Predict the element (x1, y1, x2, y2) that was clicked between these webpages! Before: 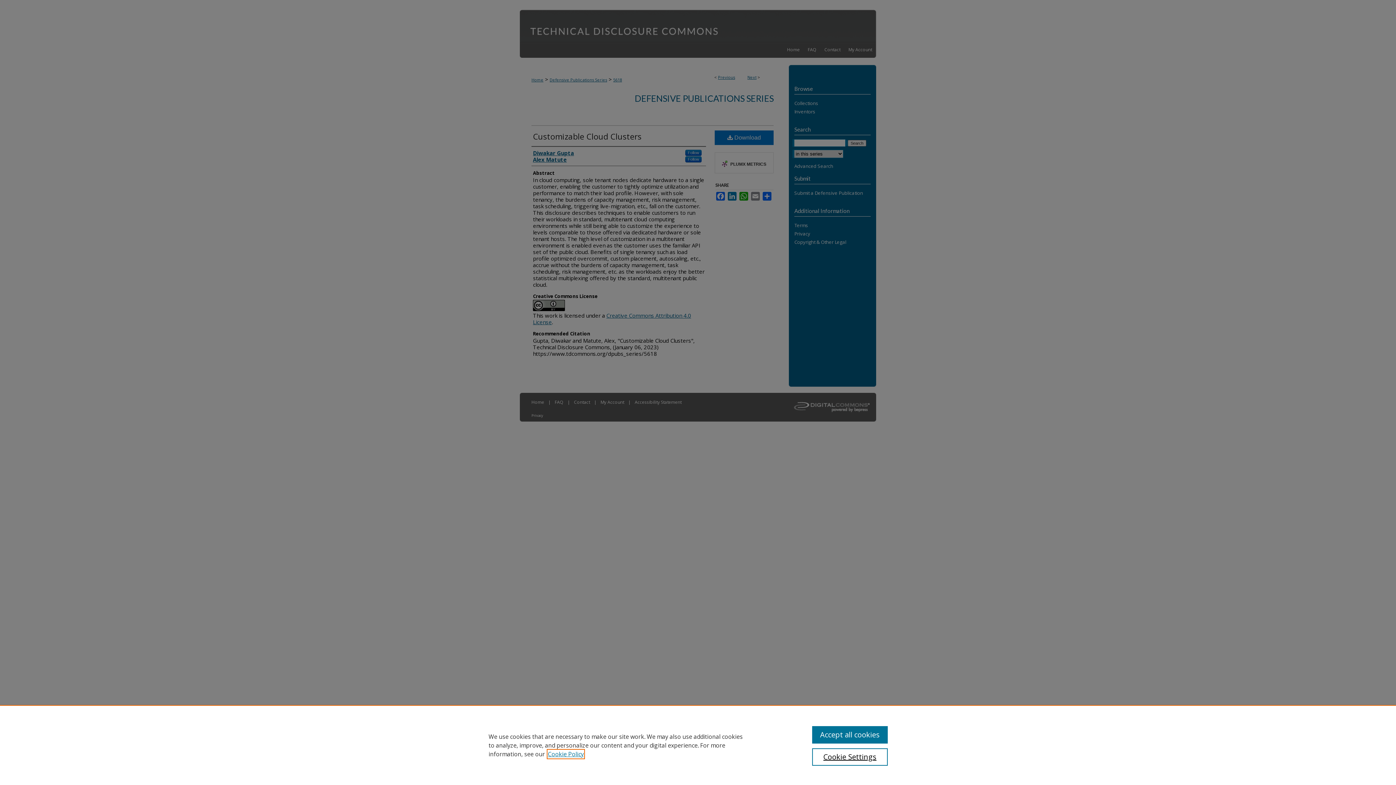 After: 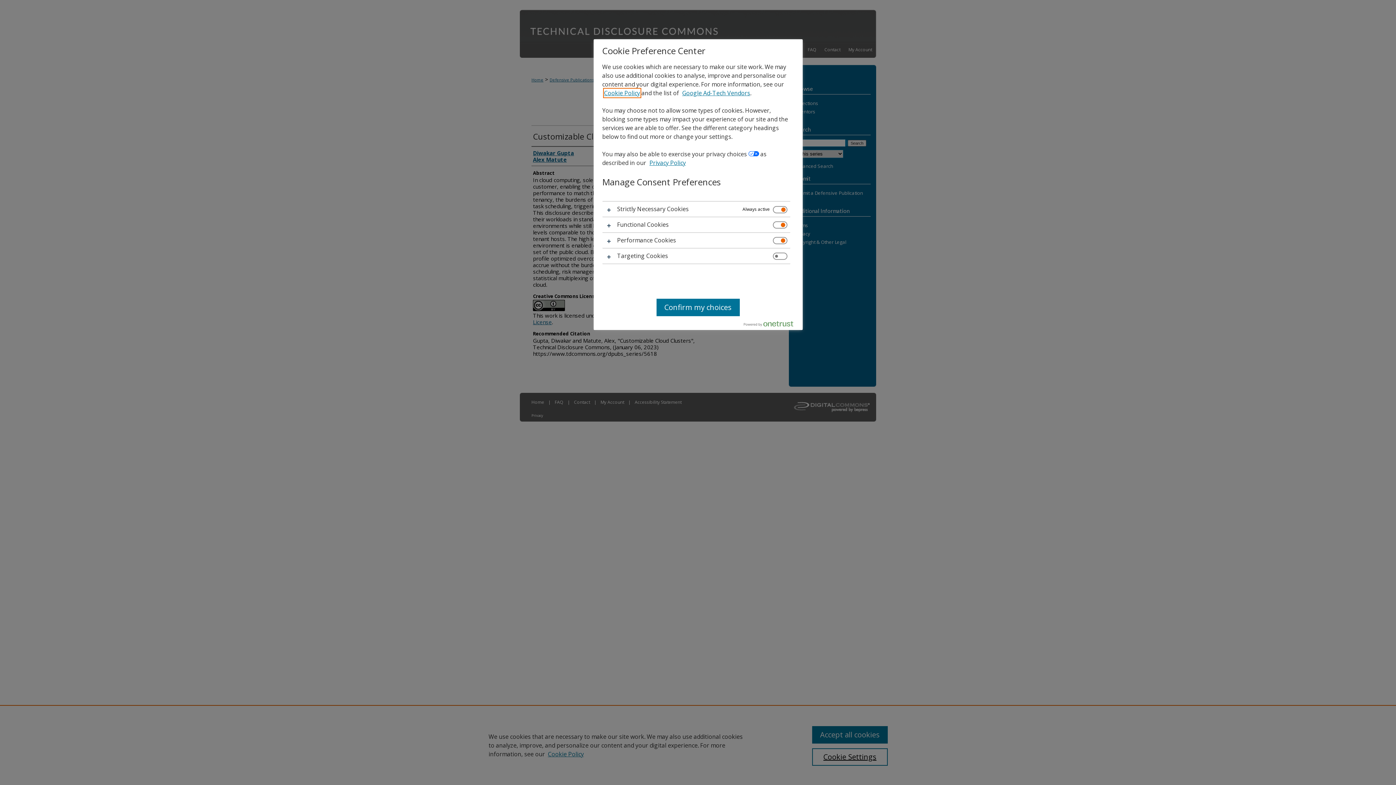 Action: label: Cookie Settings bbox: (812, 748, 887, 766)